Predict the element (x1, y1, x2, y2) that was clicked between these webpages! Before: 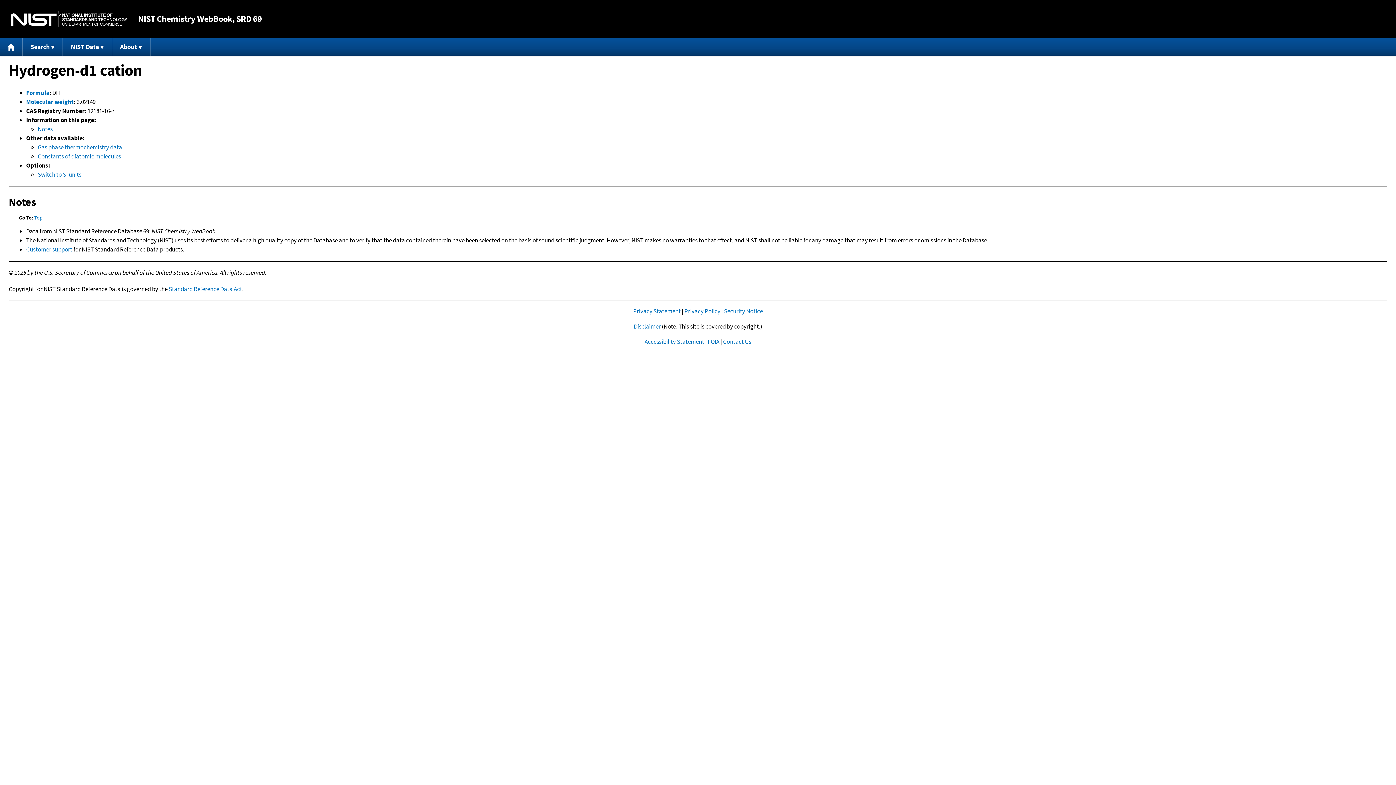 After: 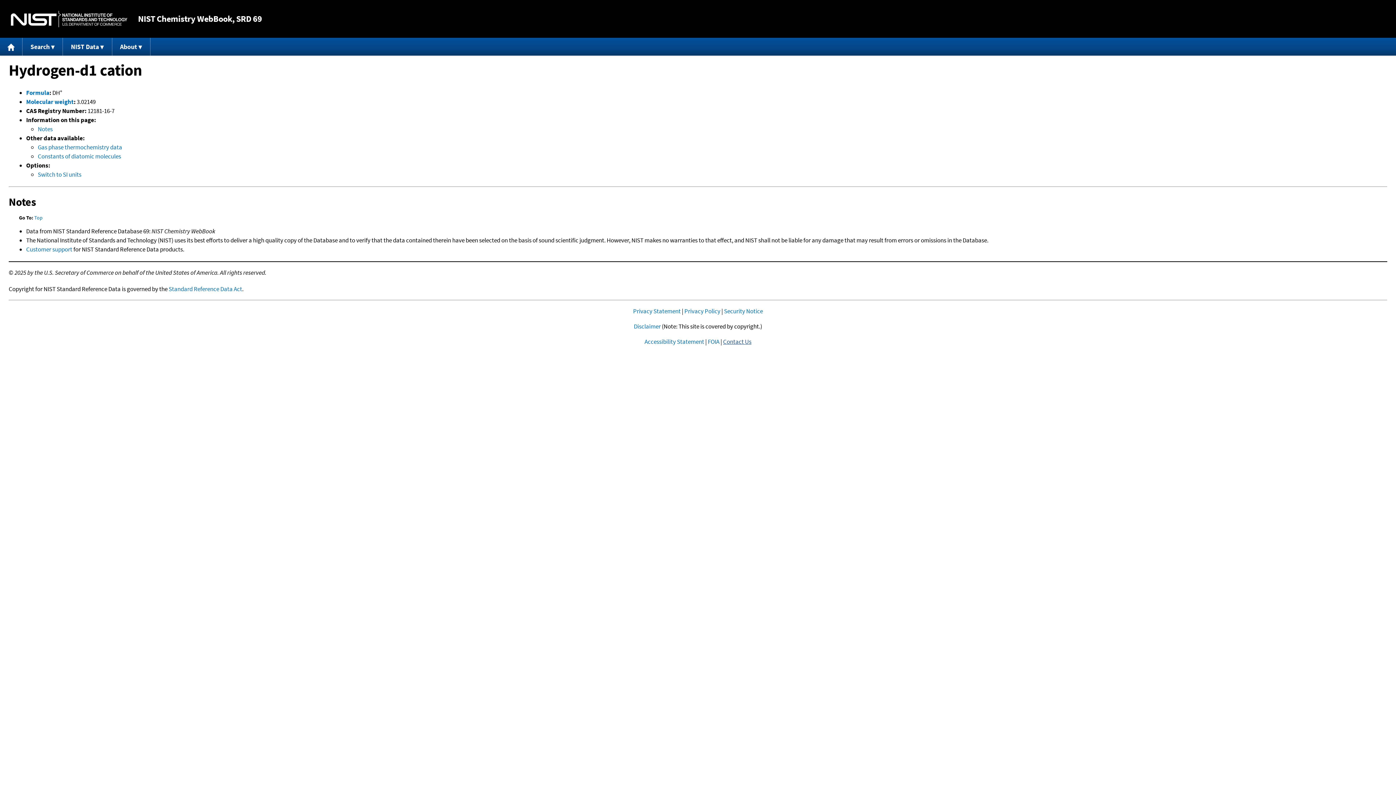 Action: bbox: (723, 337, 751, 345) label: Contact Us